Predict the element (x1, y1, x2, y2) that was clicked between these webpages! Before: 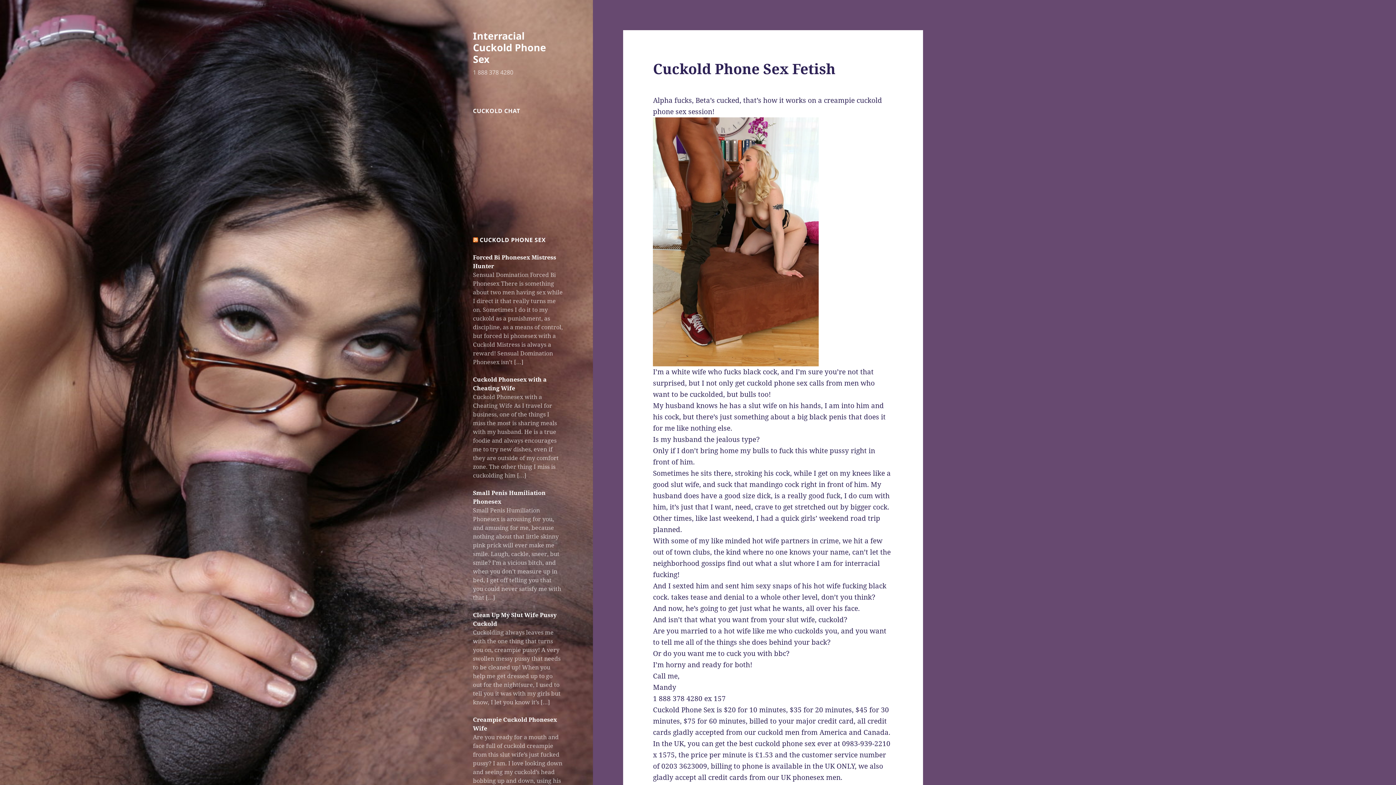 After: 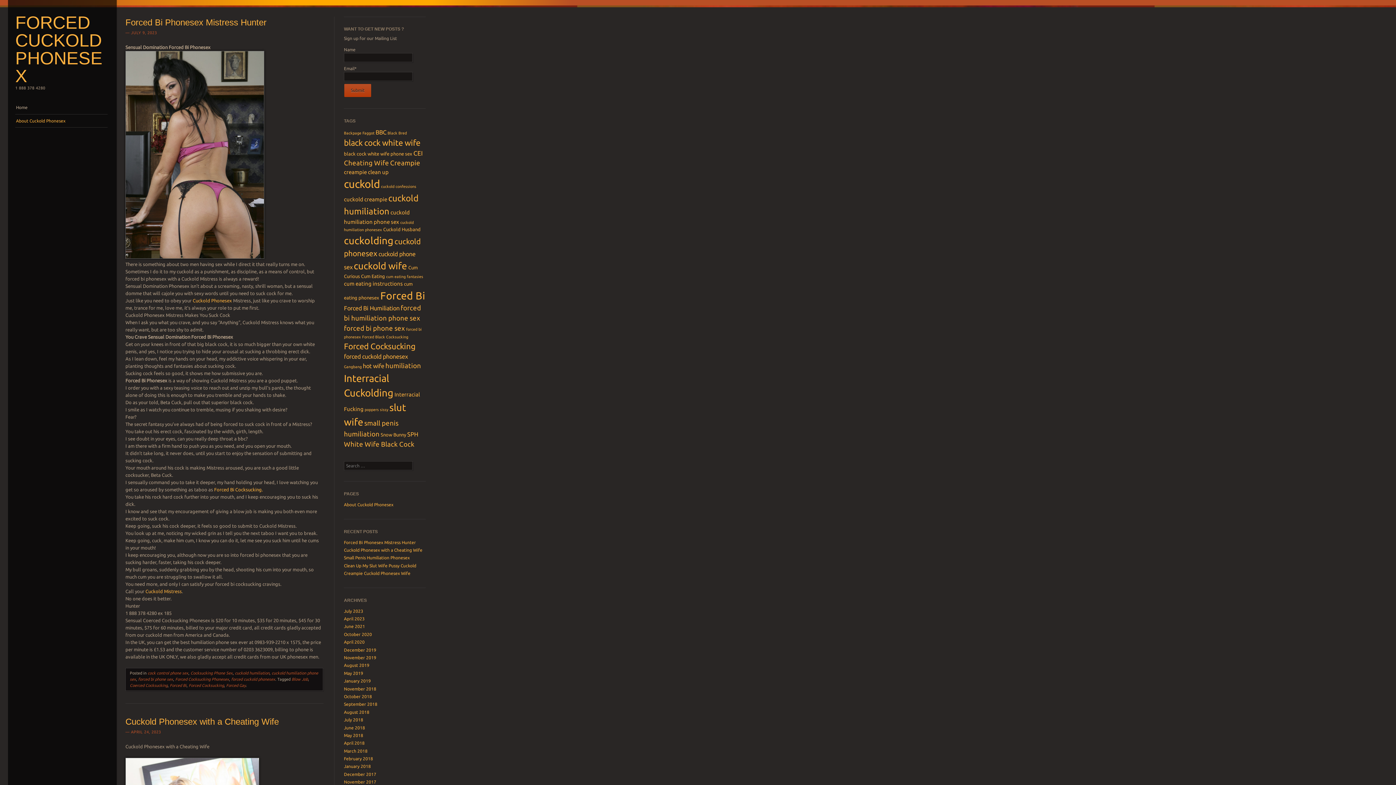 Action: bbox: (473, 236, 478, 244)